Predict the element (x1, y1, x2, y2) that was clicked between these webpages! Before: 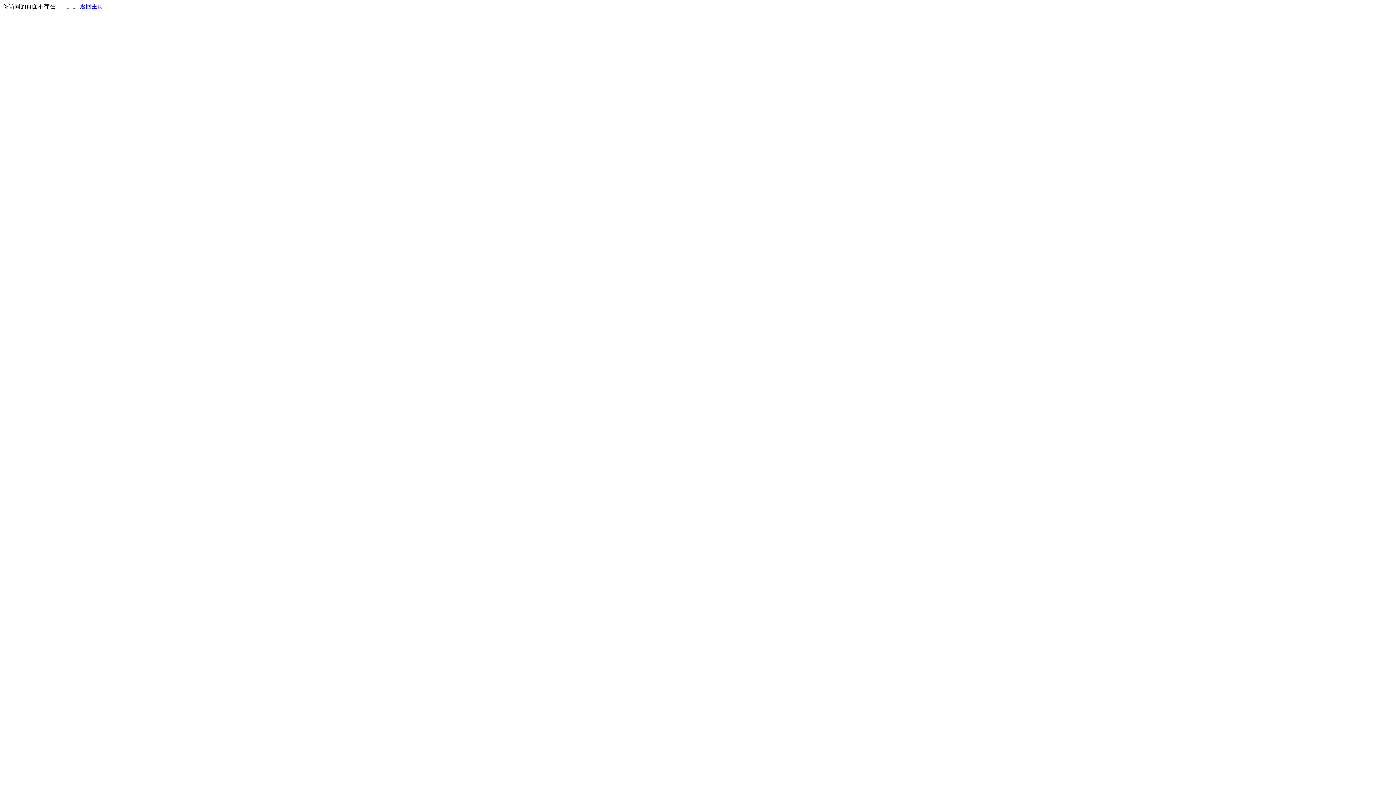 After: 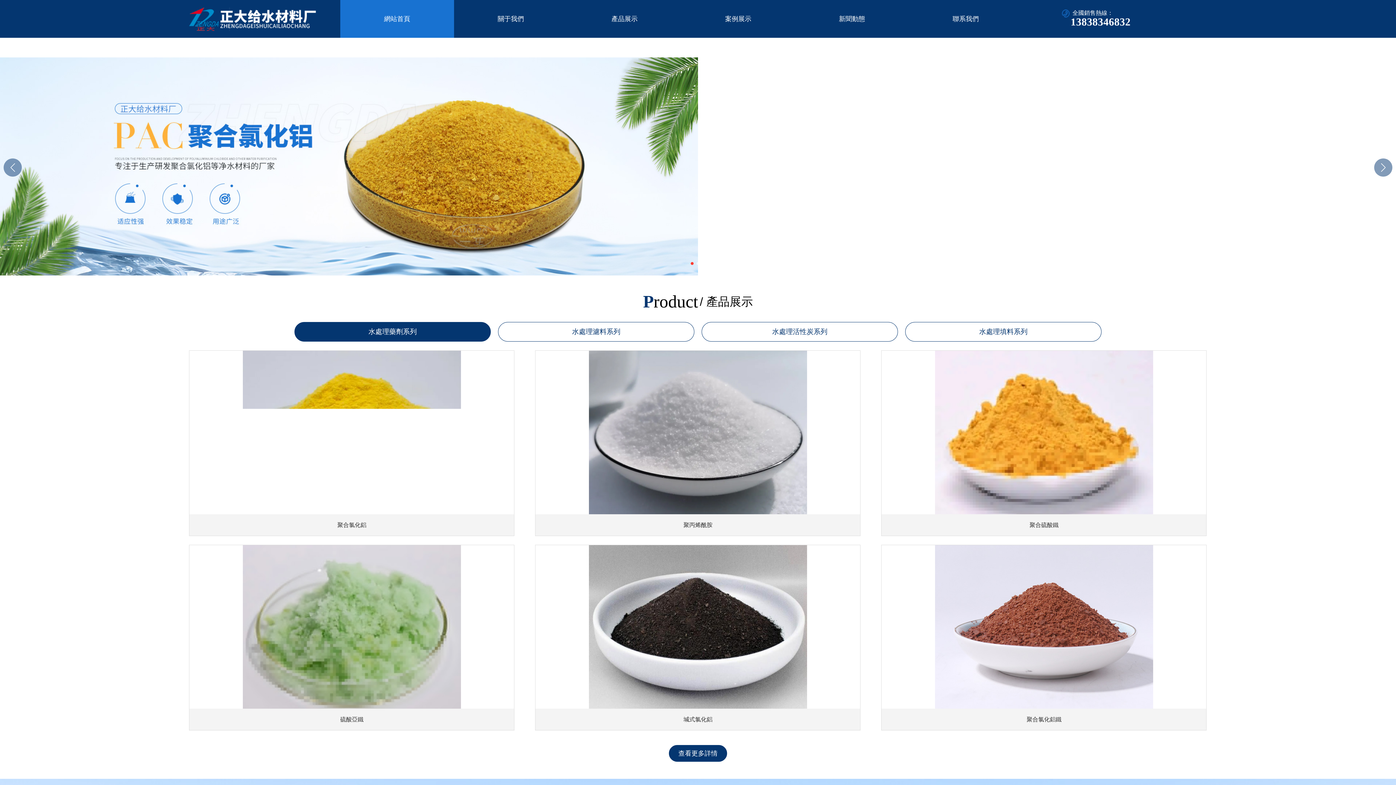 Action: label: 返回主页 bbox: (80, 3, 103, 9)